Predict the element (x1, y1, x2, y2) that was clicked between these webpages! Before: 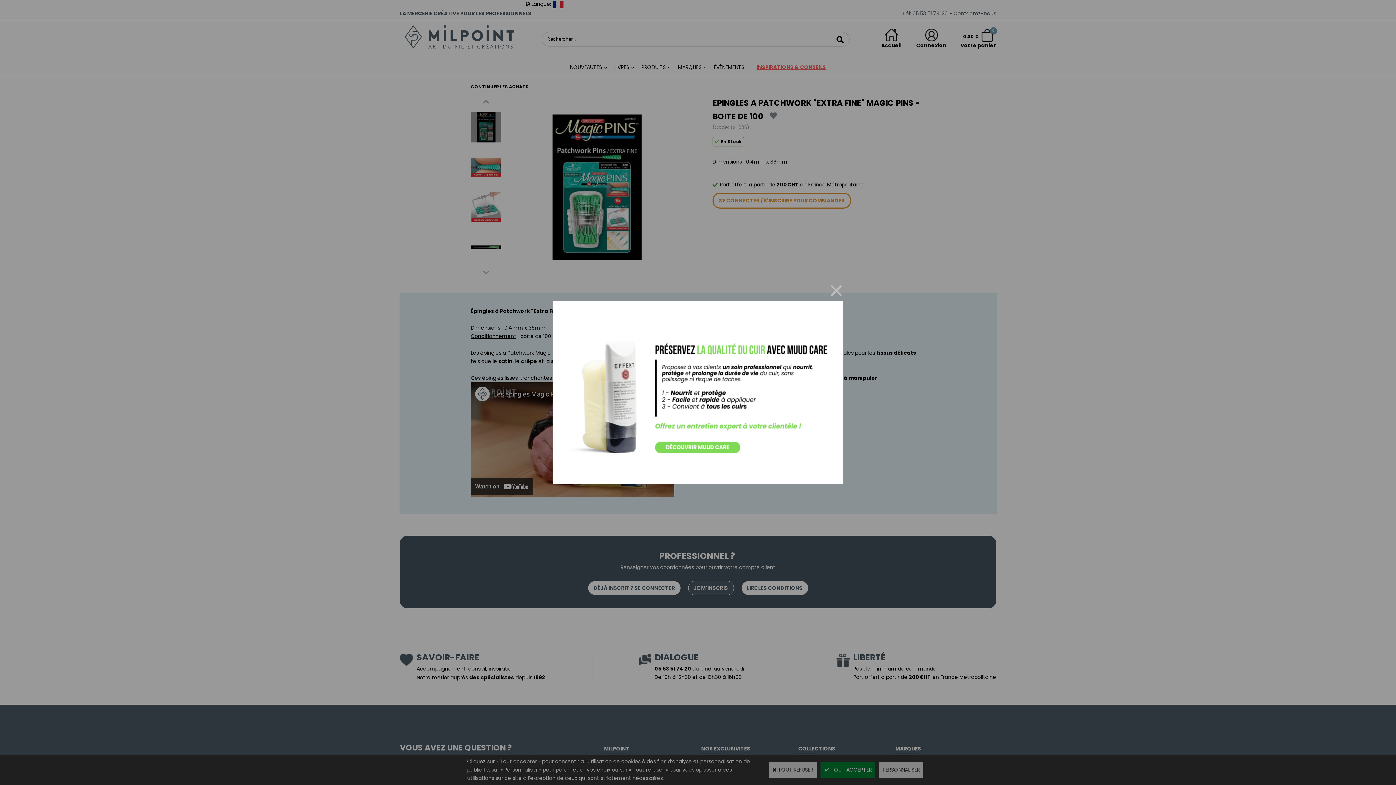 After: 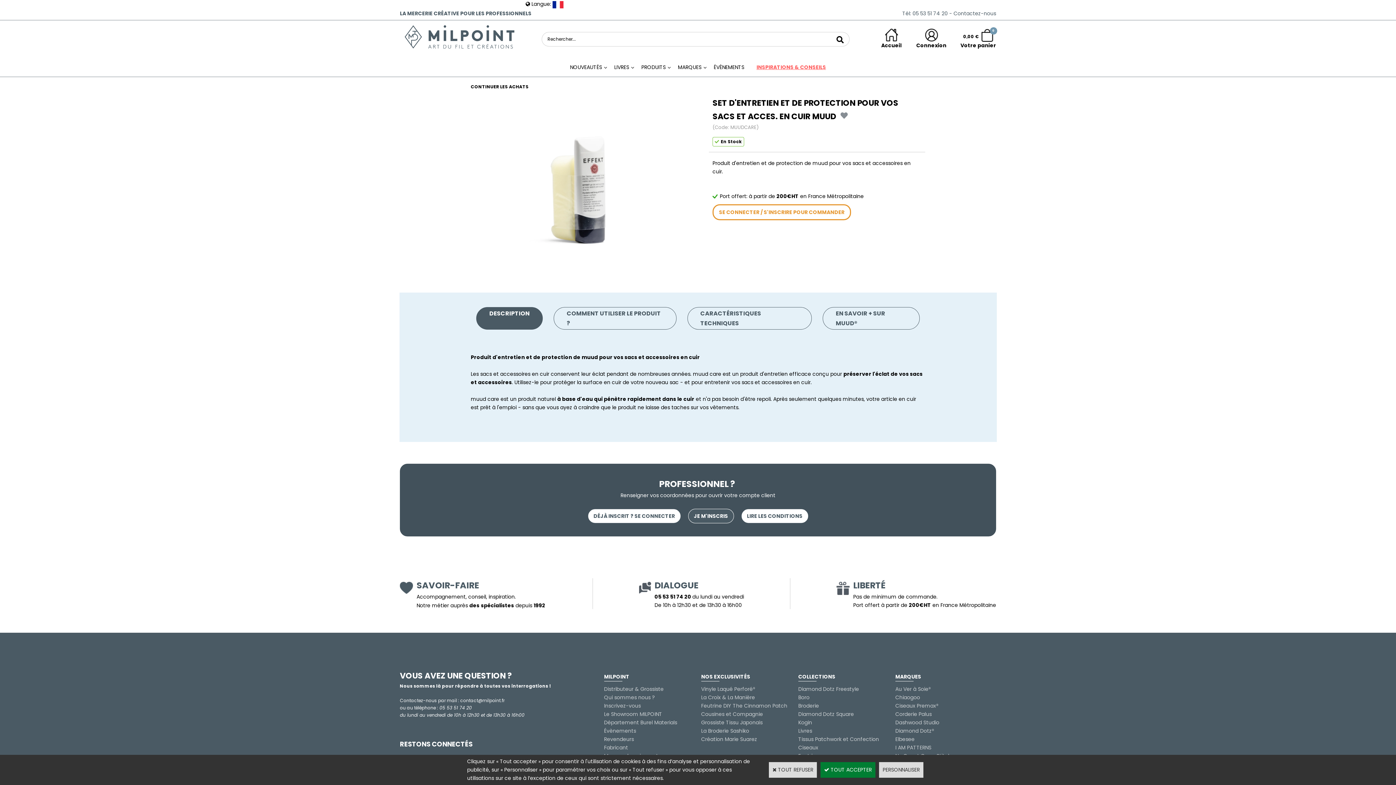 Action: bbox: (560, 465, 836, 472) label: 

